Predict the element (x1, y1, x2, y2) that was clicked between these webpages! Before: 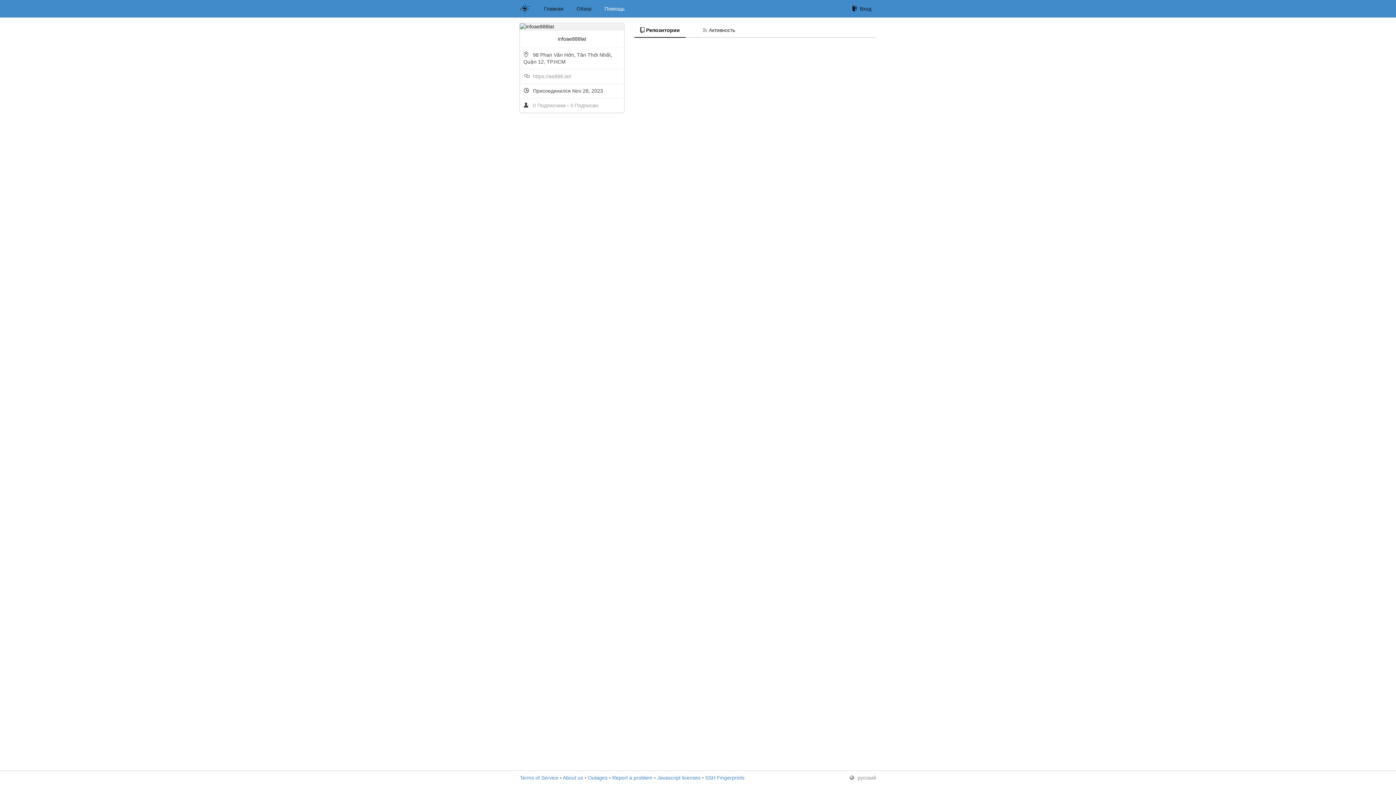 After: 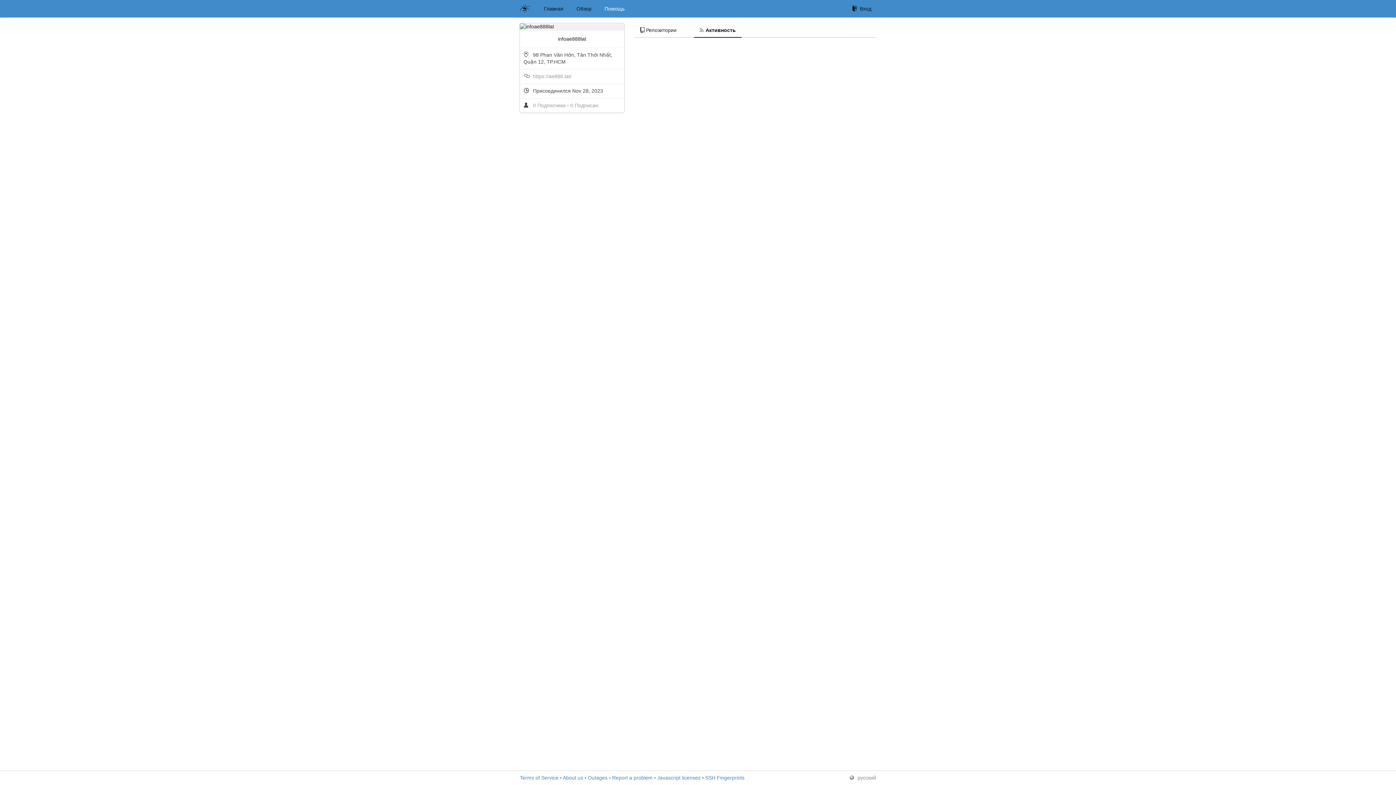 Action: label: Активность bbox: (697, 23, 741, 37)